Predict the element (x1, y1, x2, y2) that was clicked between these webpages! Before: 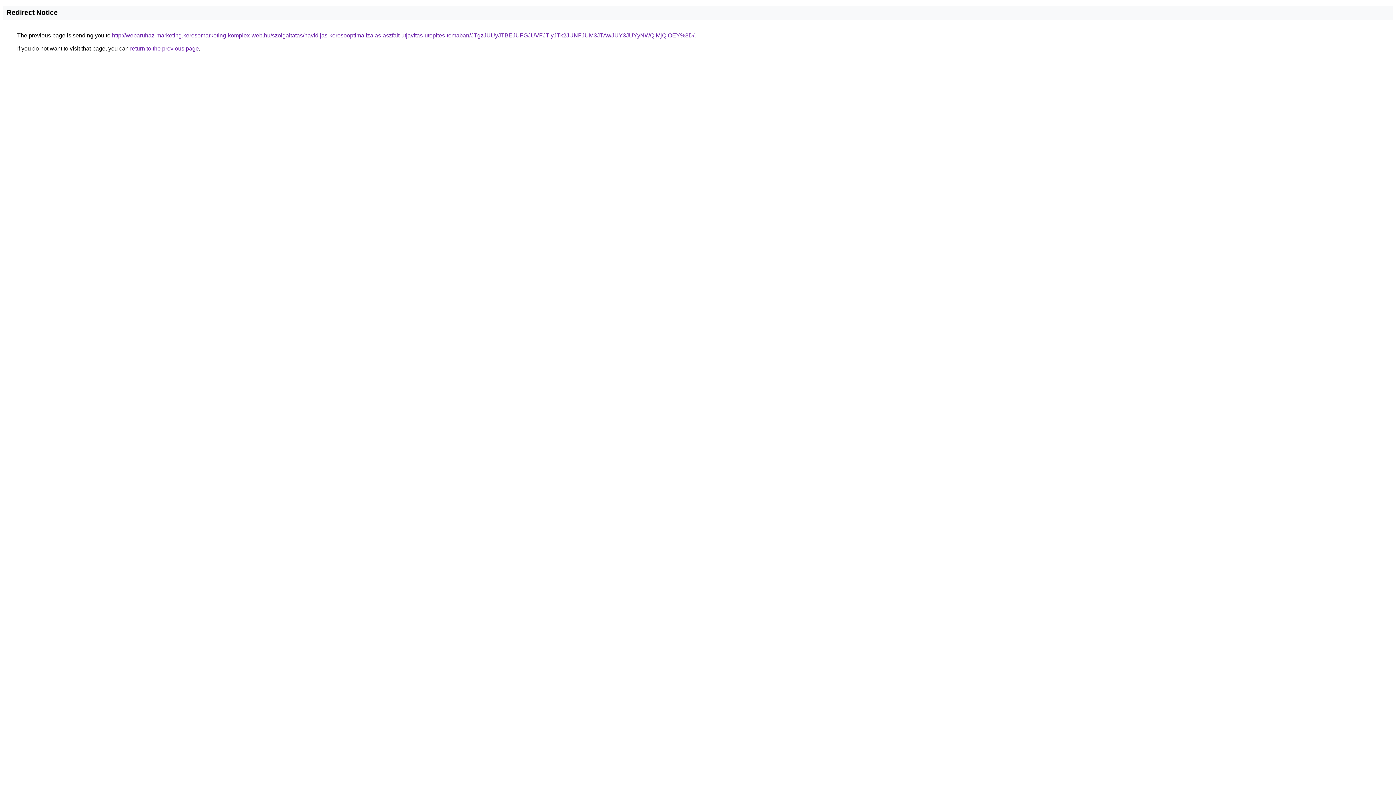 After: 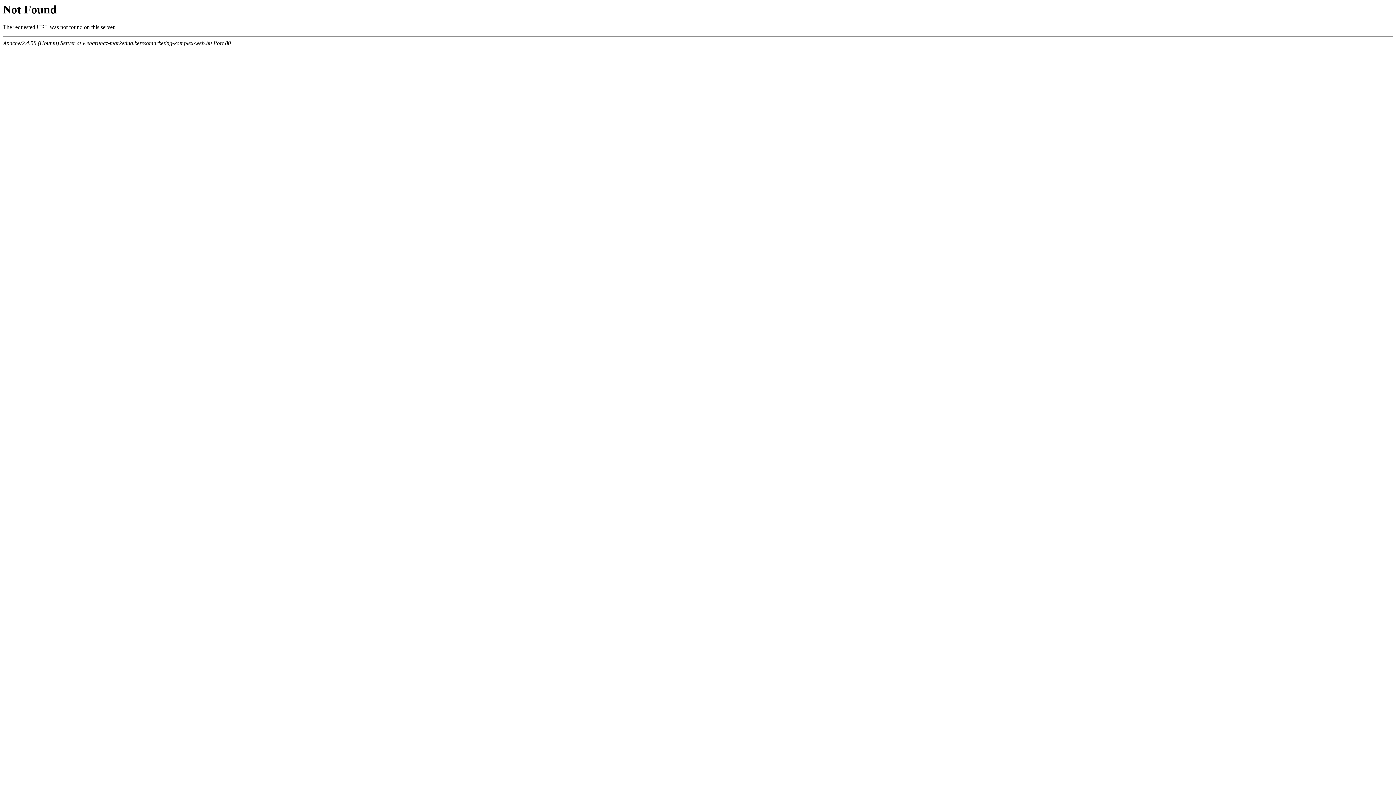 Action: label: http://webaruhaz-marketing.keresomarketing-komplex-web.hu/szolgaltatas/havidijas-keresooptimalizalas-aszfalt-utjavitas-utepites-temaban/JTgzJUUyJTBEJUFGJUVFJTIyJTk2JUNFJUM3JTAwJUY3JUYyNWQlMjQlOEY%3D/ bbox: (112, 32, 694, 38)